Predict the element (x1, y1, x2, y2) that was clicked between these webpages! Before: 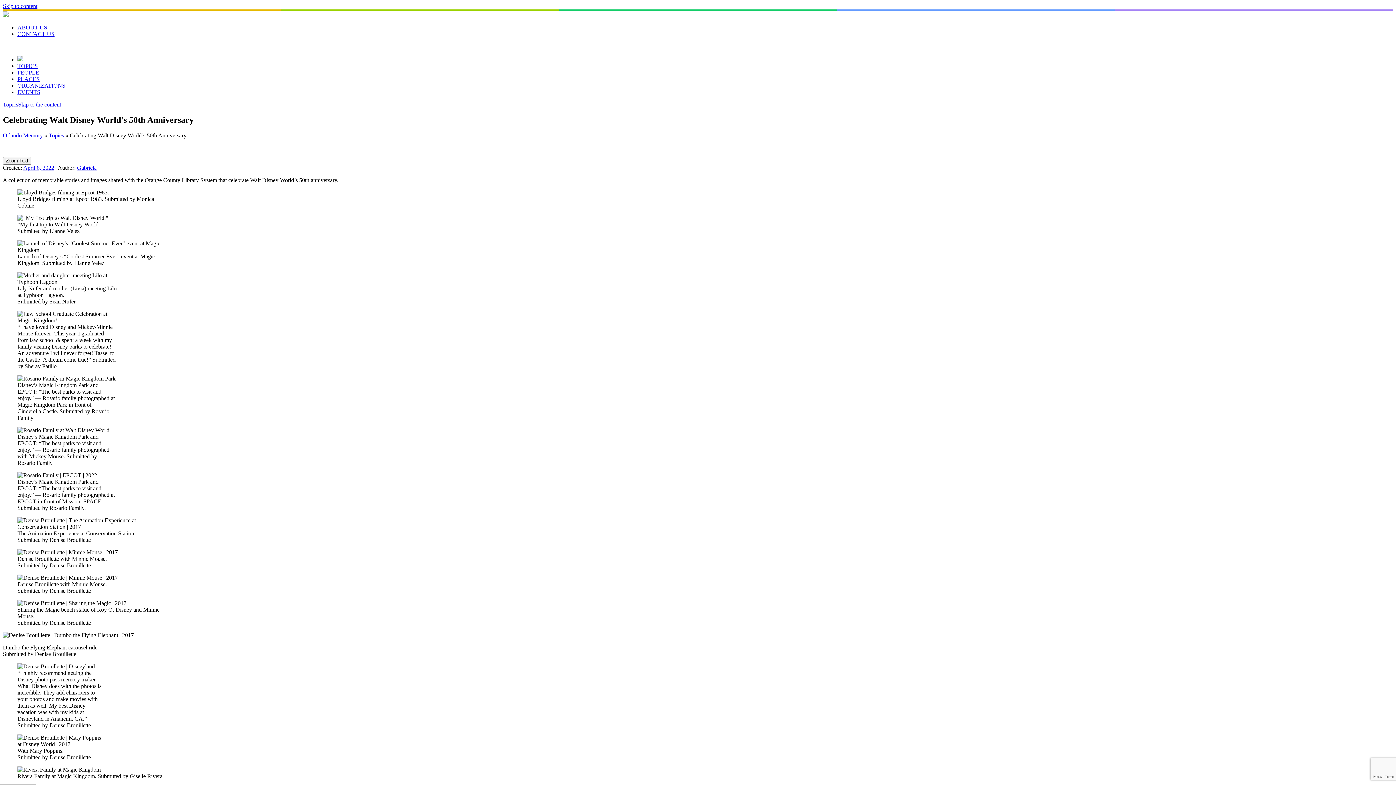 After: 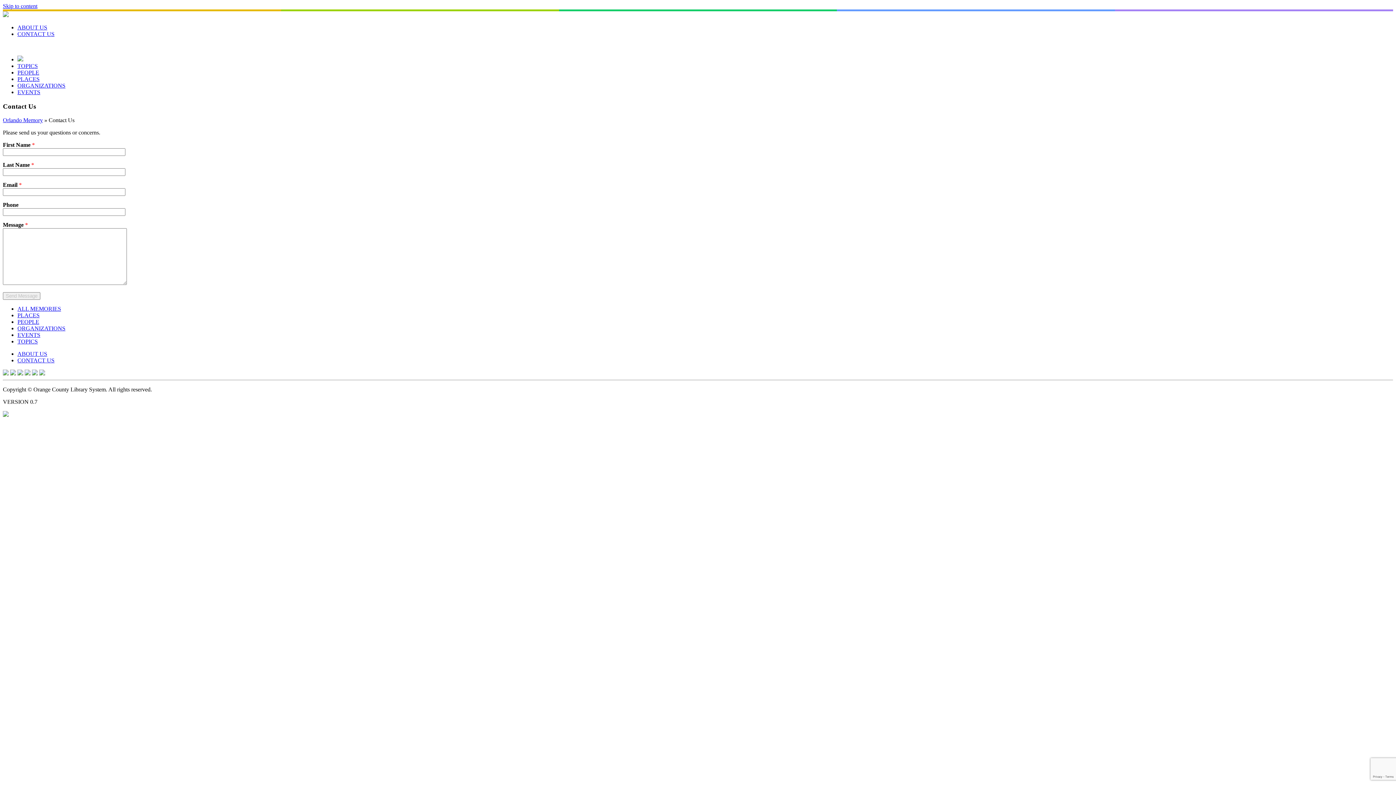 Action: bbox: (17, 30, 54, 37) label: CONTACT US